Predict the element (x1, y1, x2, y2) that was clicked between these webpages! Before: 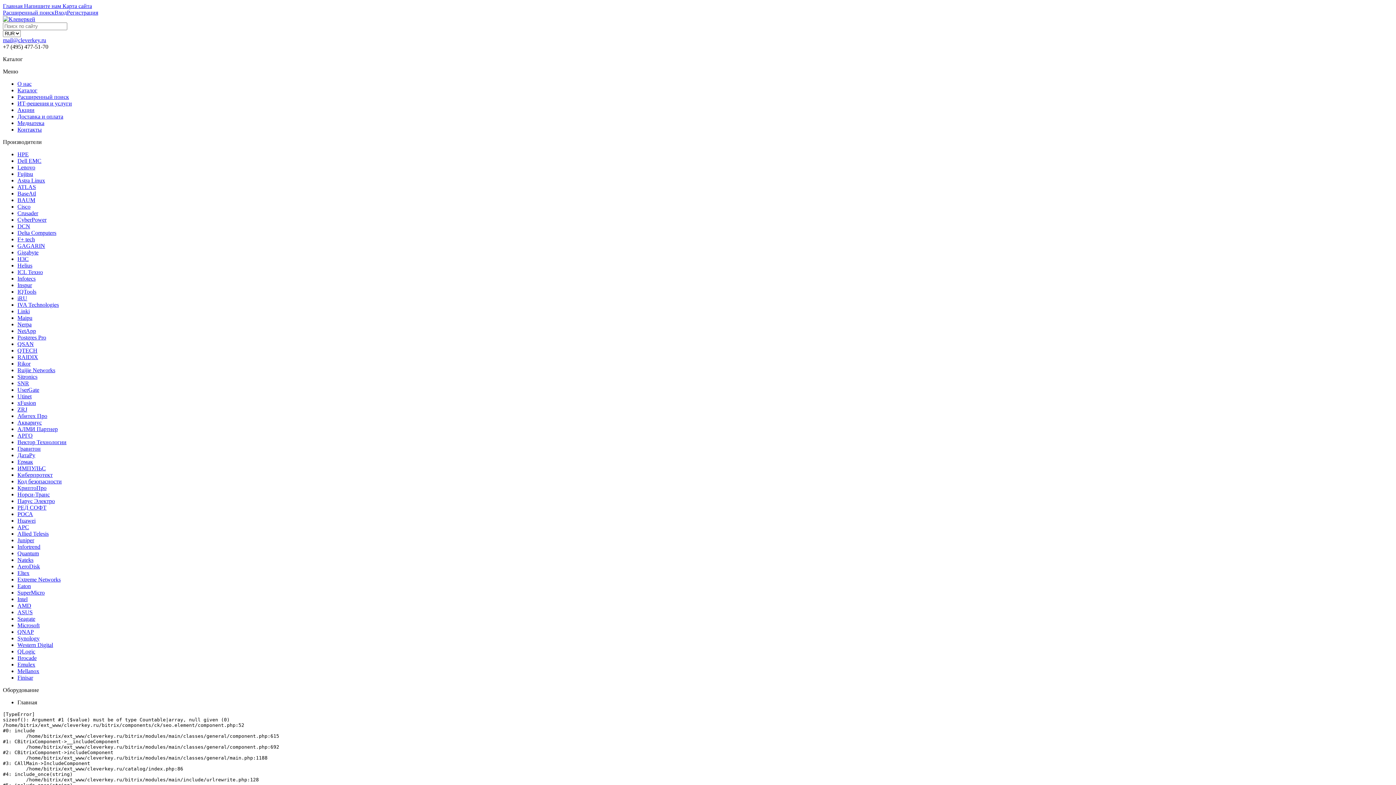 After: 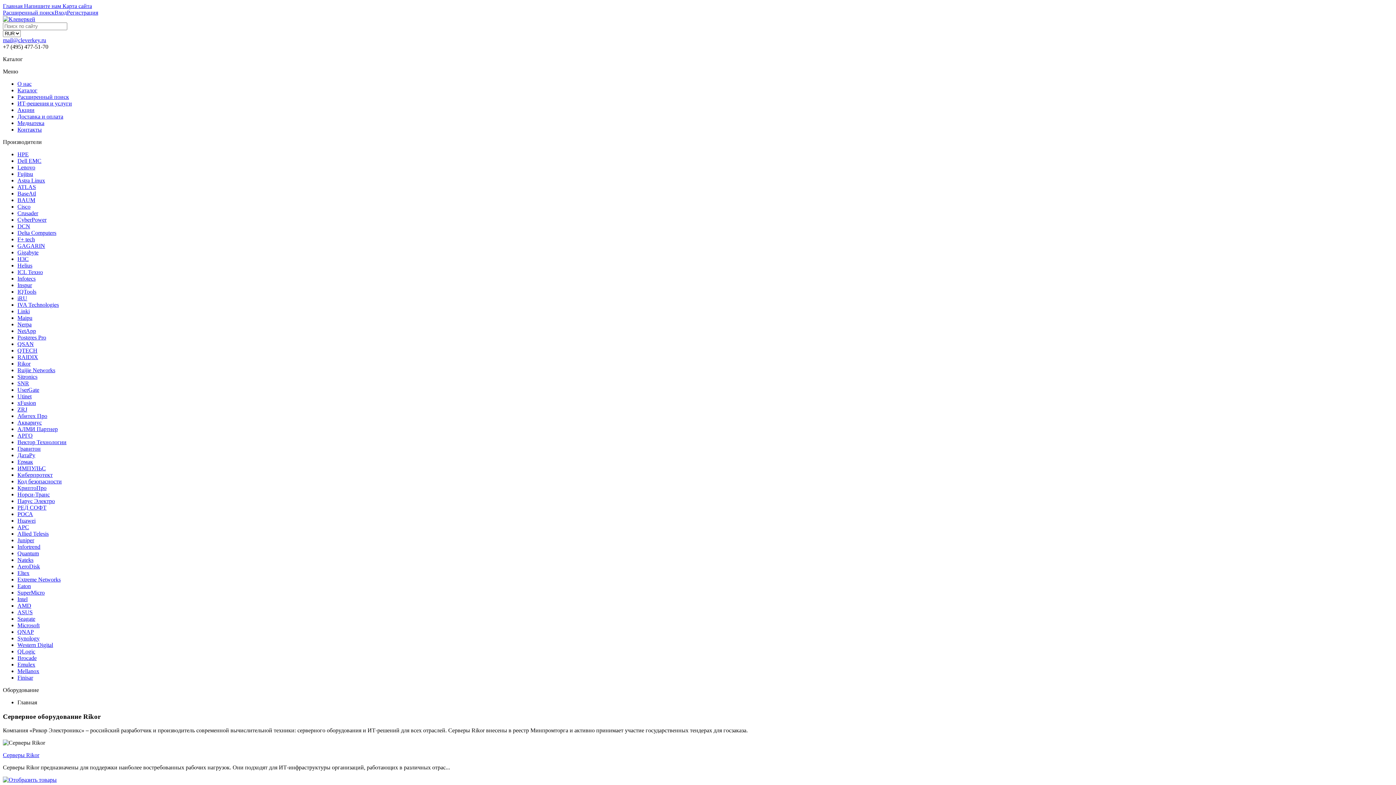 Action: label: Rikor bbox: (17, 360, 30, 366)